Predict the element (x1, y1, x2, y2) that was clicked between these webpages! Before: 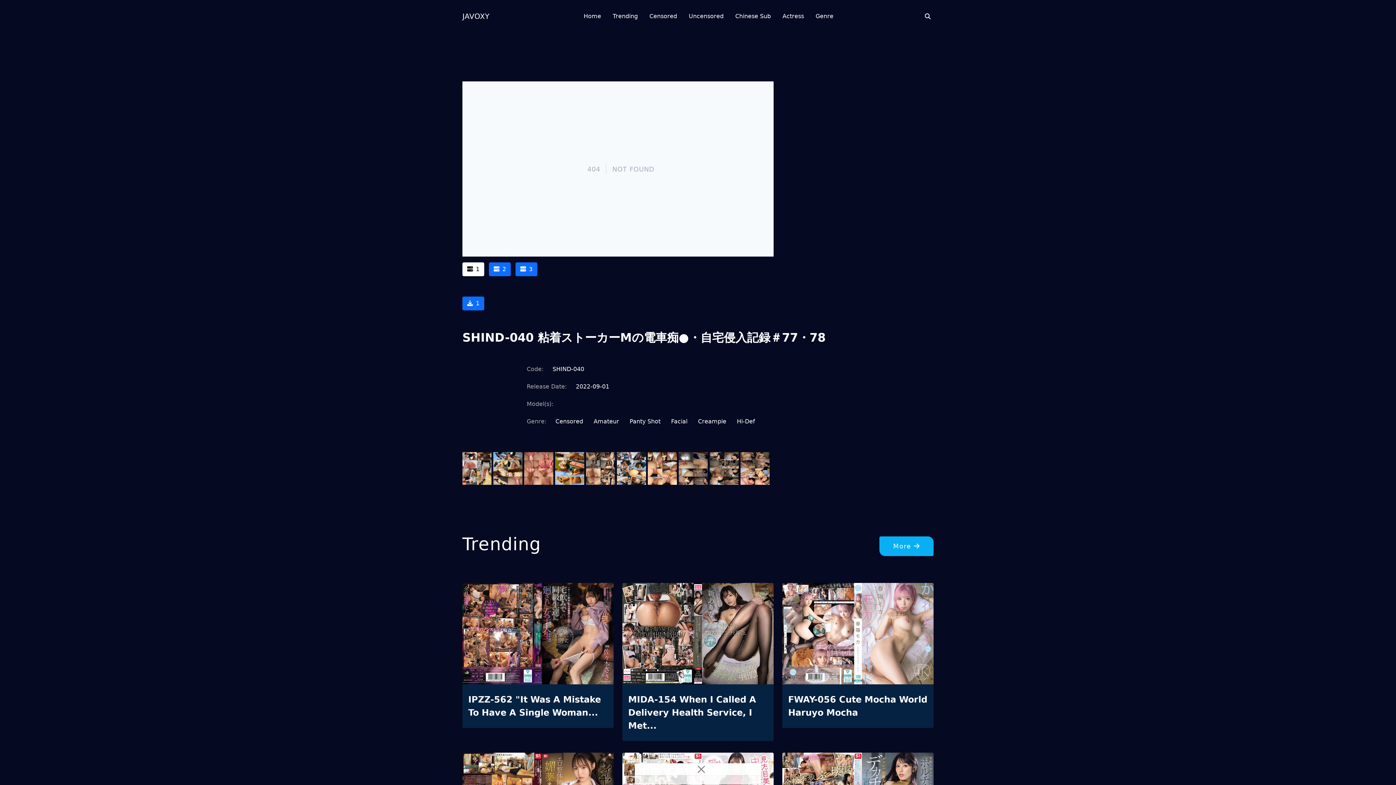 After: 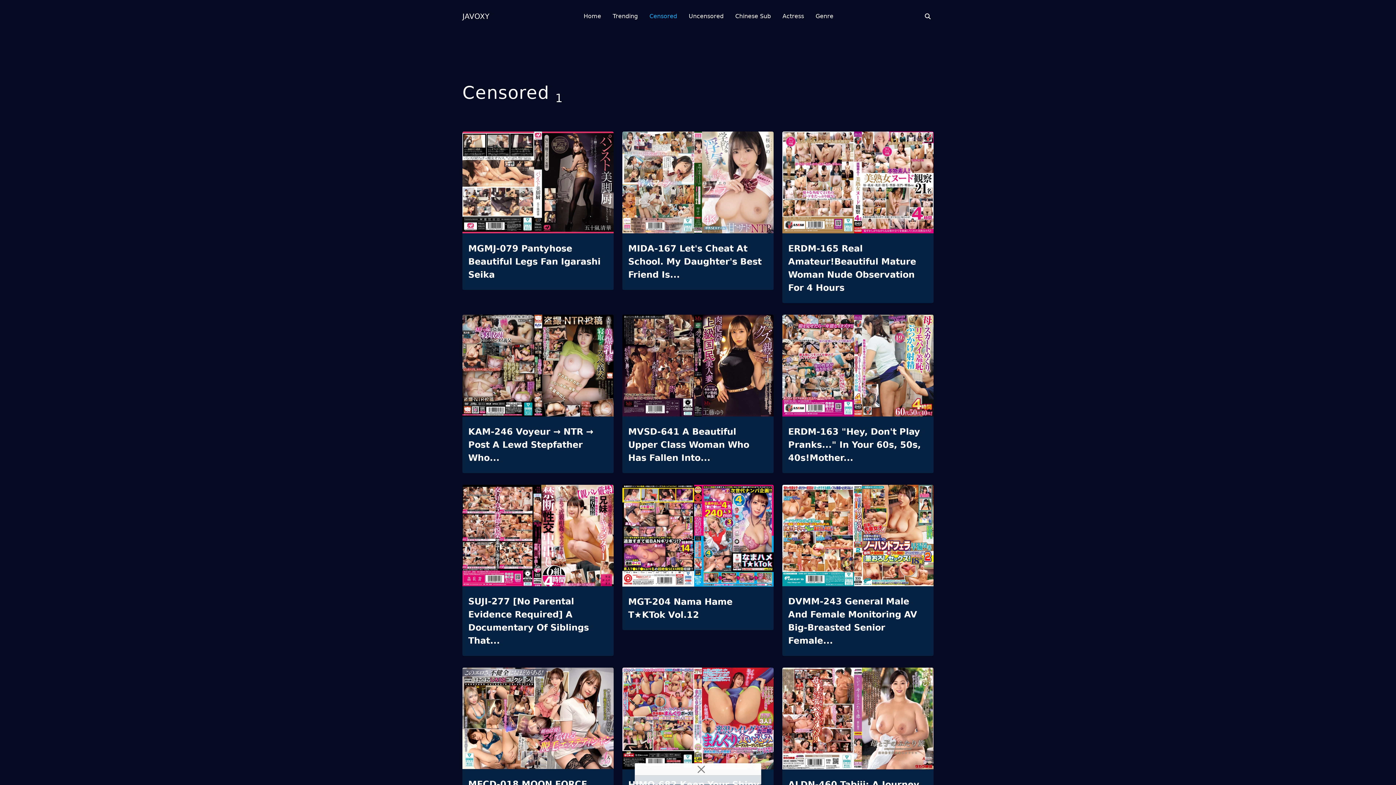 Action: bbox: (649, 0, 677, 32) label: Censored